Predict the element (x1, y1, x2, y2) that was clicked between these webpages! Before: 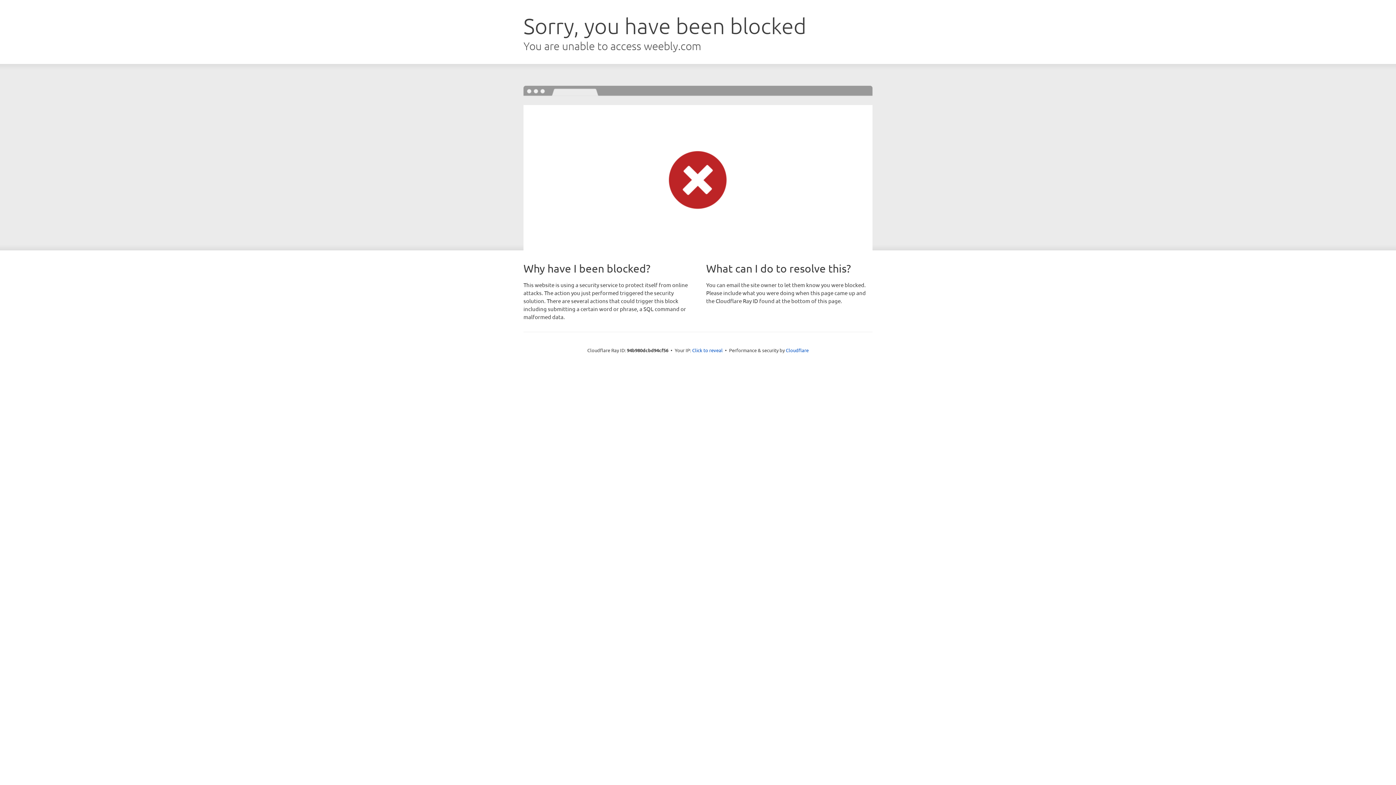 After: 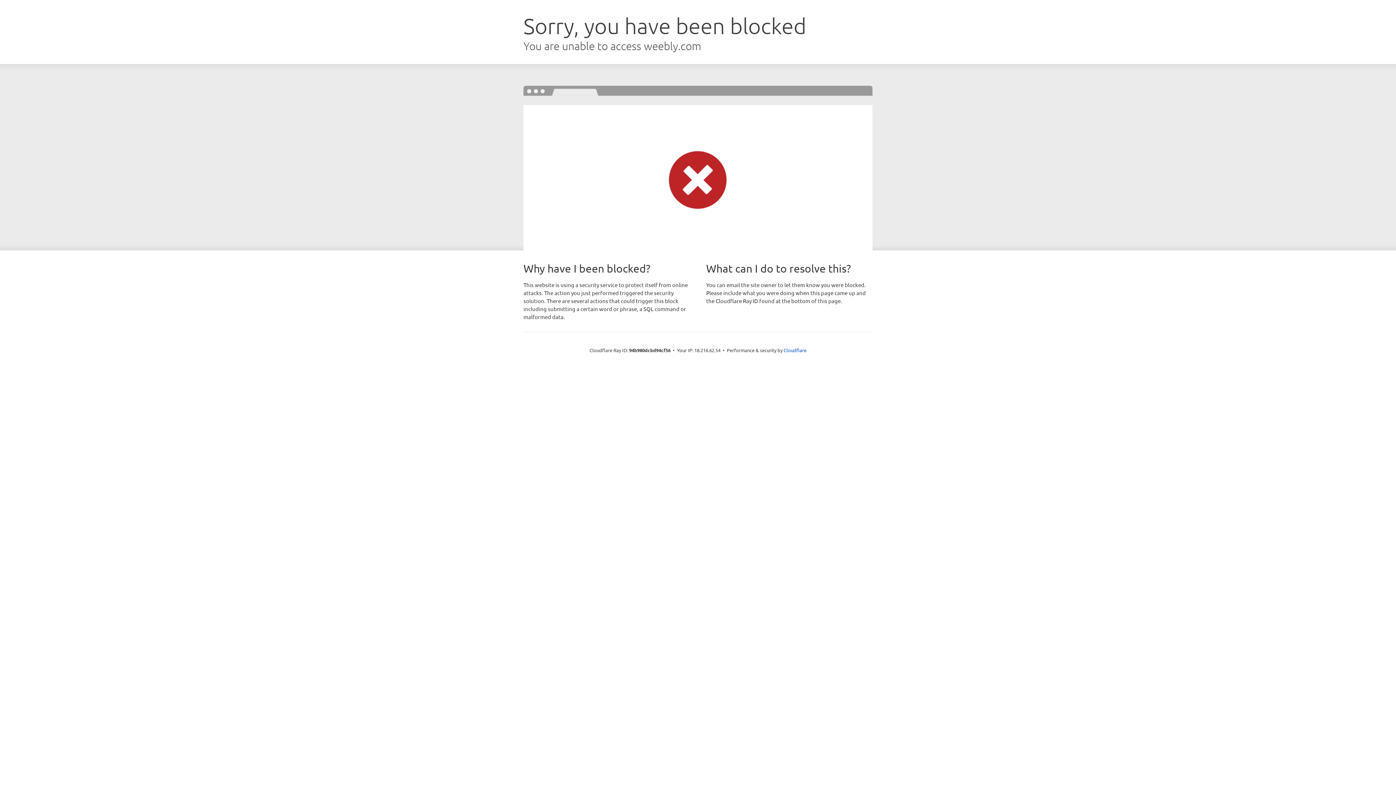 Action: bbox: (692, 346, 722, 353) label: Click to reveal